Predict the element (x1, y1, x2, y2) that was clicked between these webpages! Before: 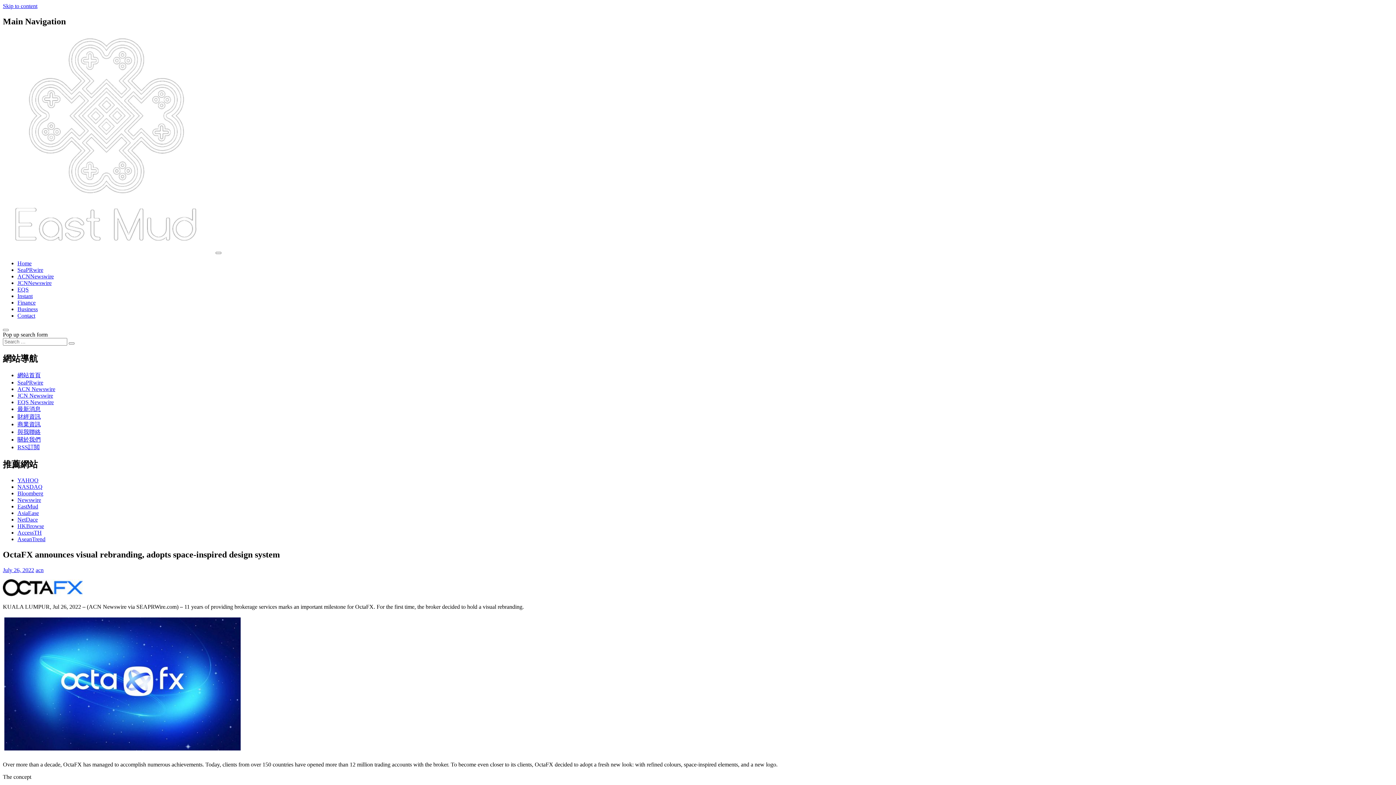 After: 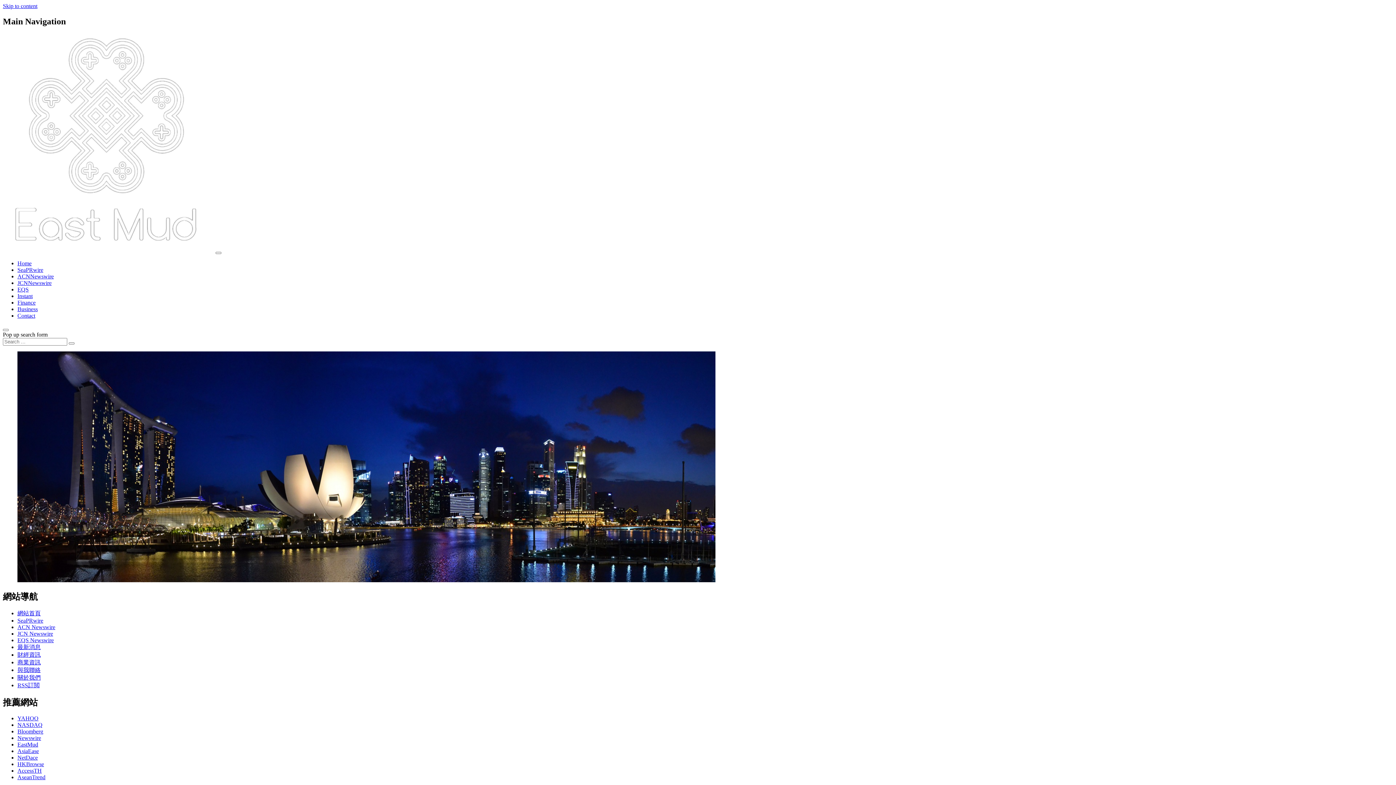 Action: bbox: (68, 342, 74, 344) label: Search submit